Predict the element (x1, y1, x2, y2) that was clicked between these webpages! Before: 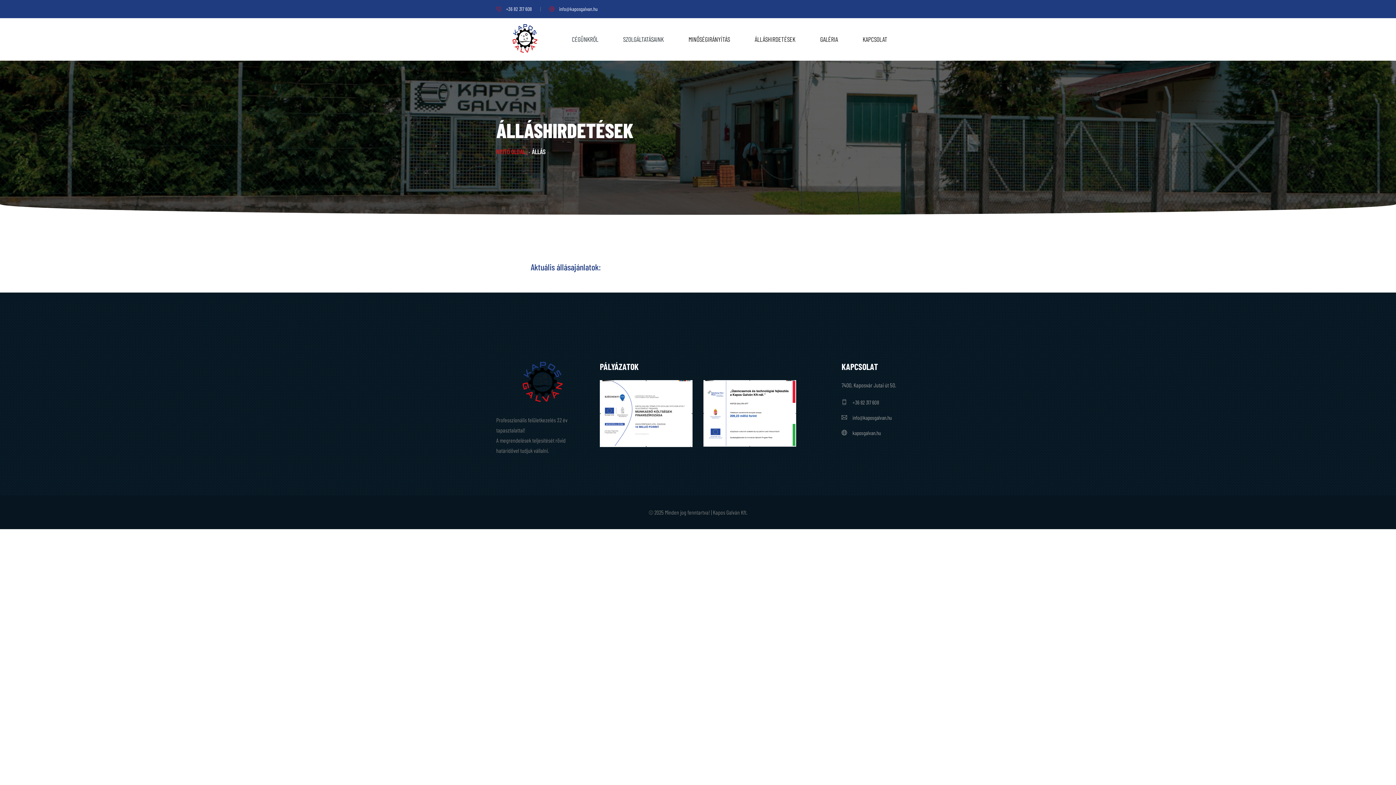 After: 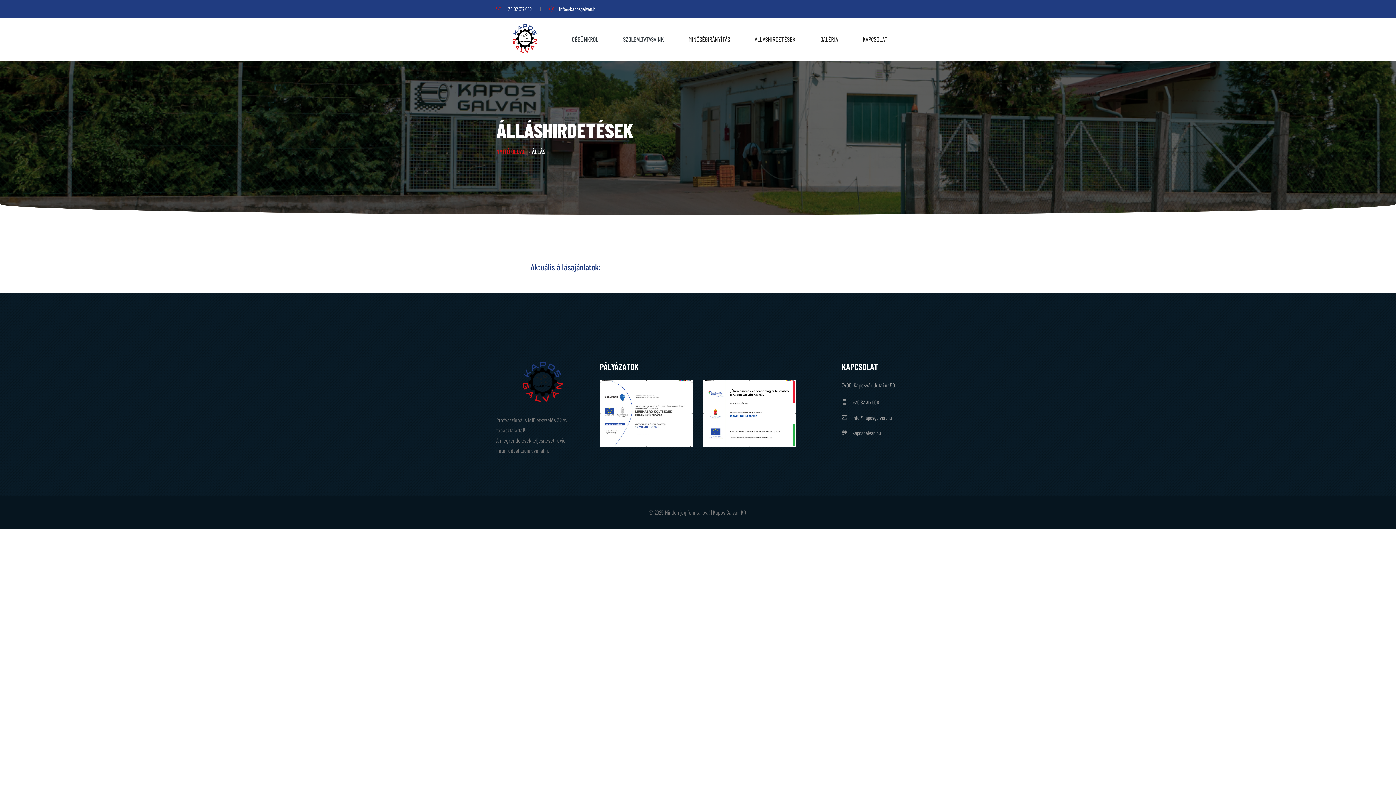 Action: bbox: (742, 18, 808, 60) label: ÁLLÁSHIRDETÉSEK